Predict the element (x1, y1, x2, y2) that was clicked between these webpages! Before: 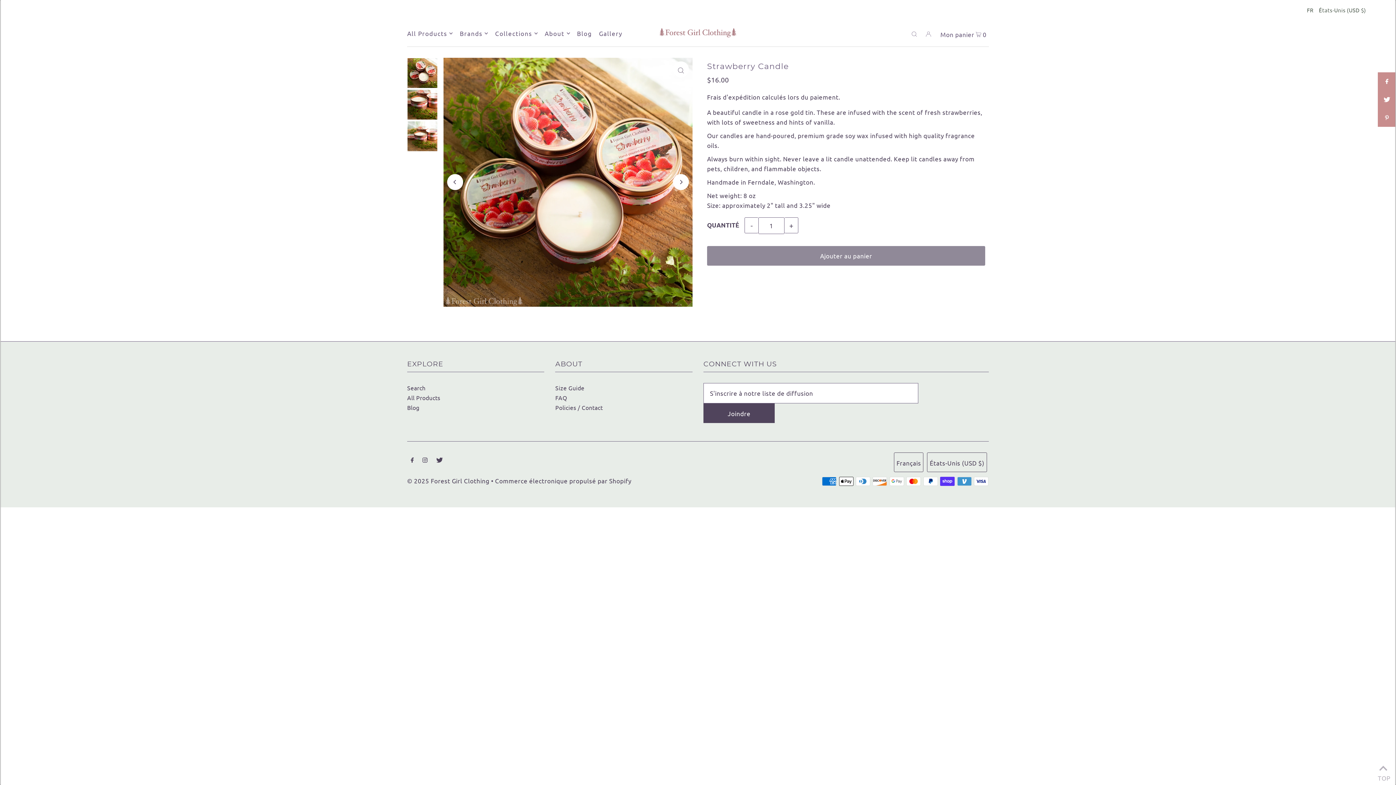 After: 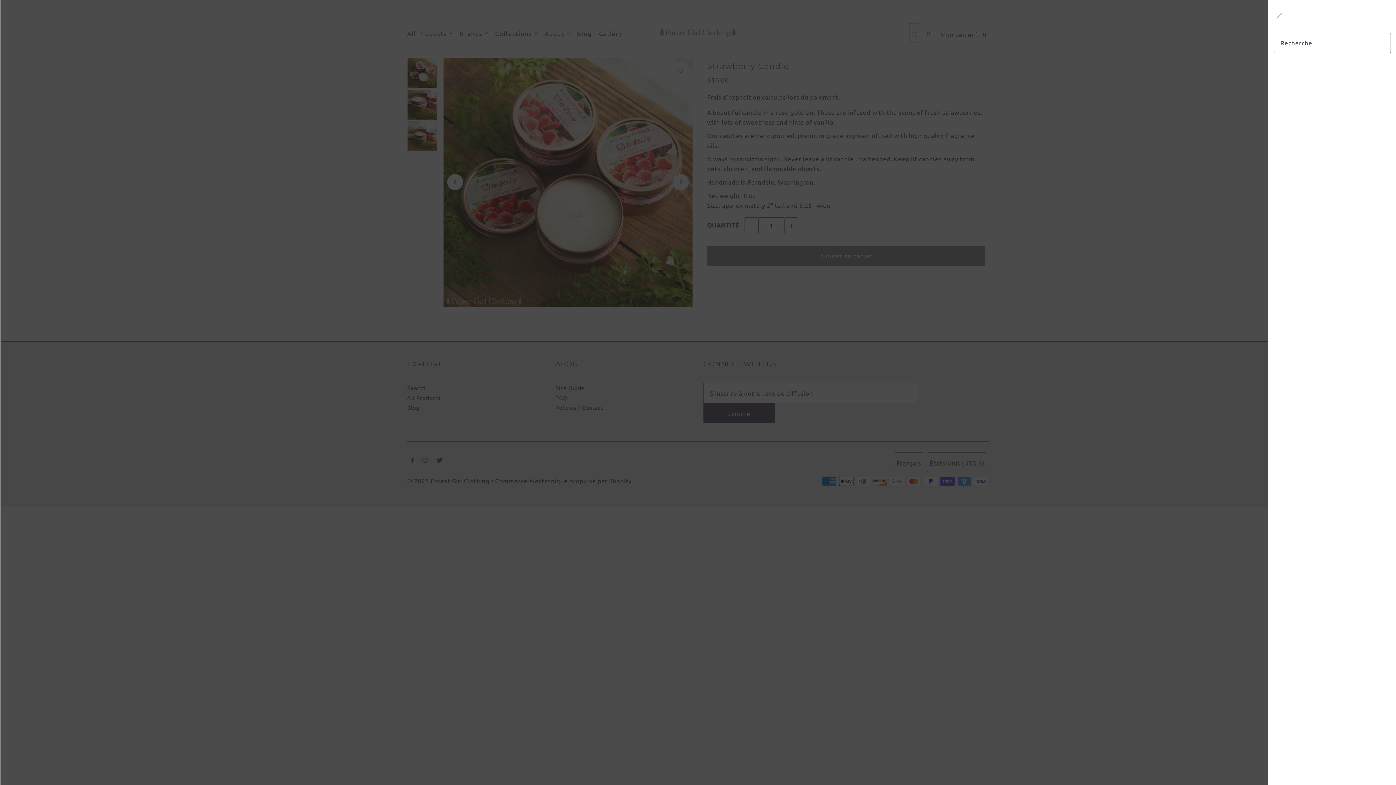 Action: bbox: (909, 23, 919, 42) label: Open Search